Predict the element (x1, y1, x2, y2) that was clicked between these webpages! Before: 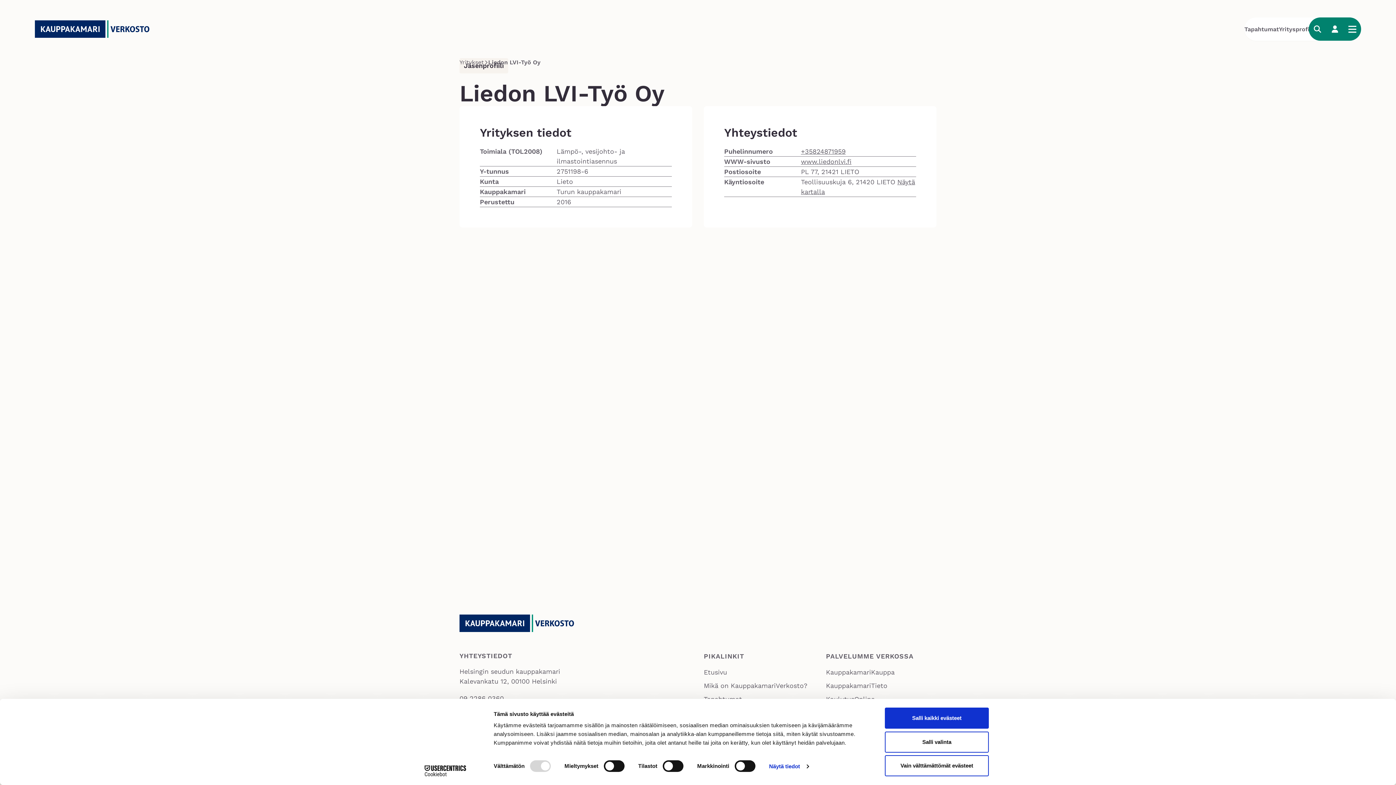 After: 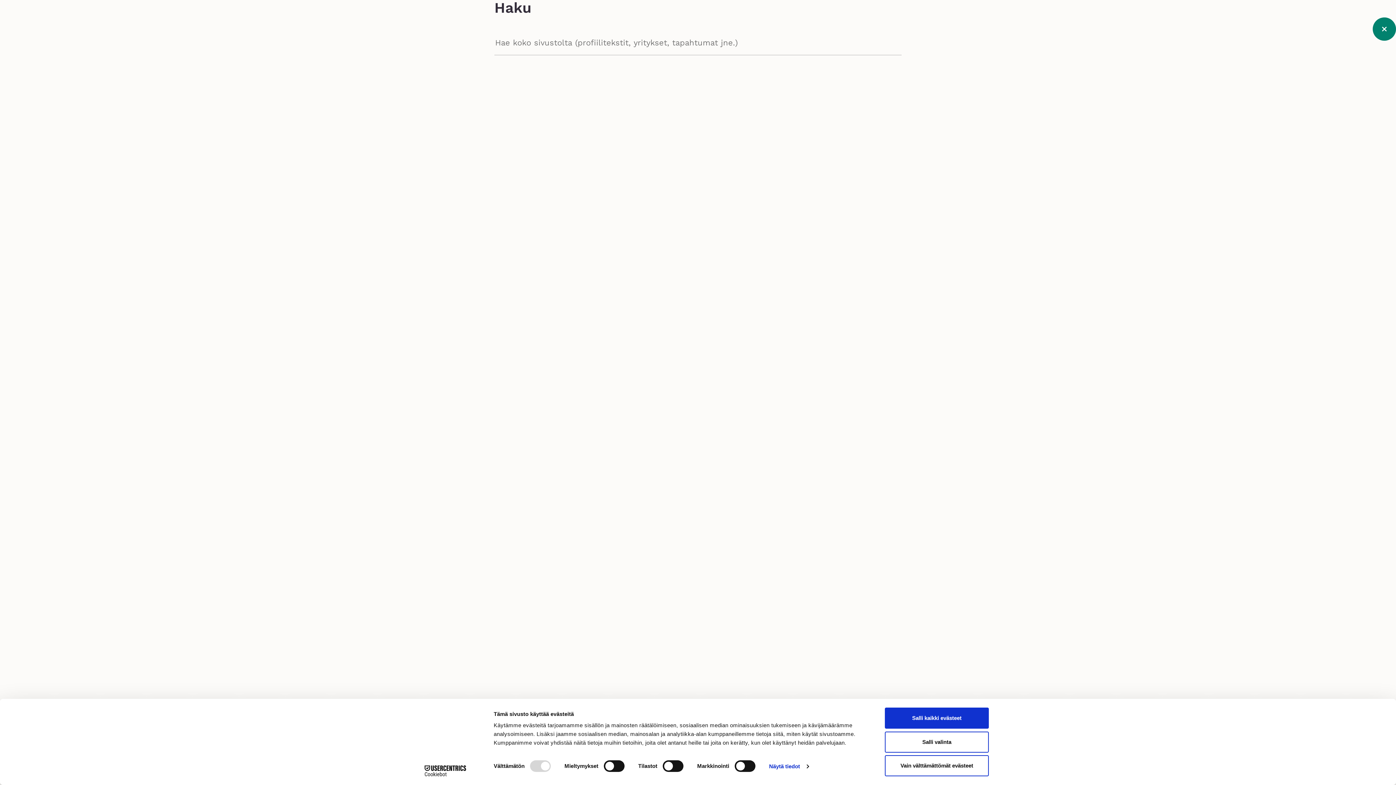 Action: label: Hae bbox: (1309, 20, 1326, 37)